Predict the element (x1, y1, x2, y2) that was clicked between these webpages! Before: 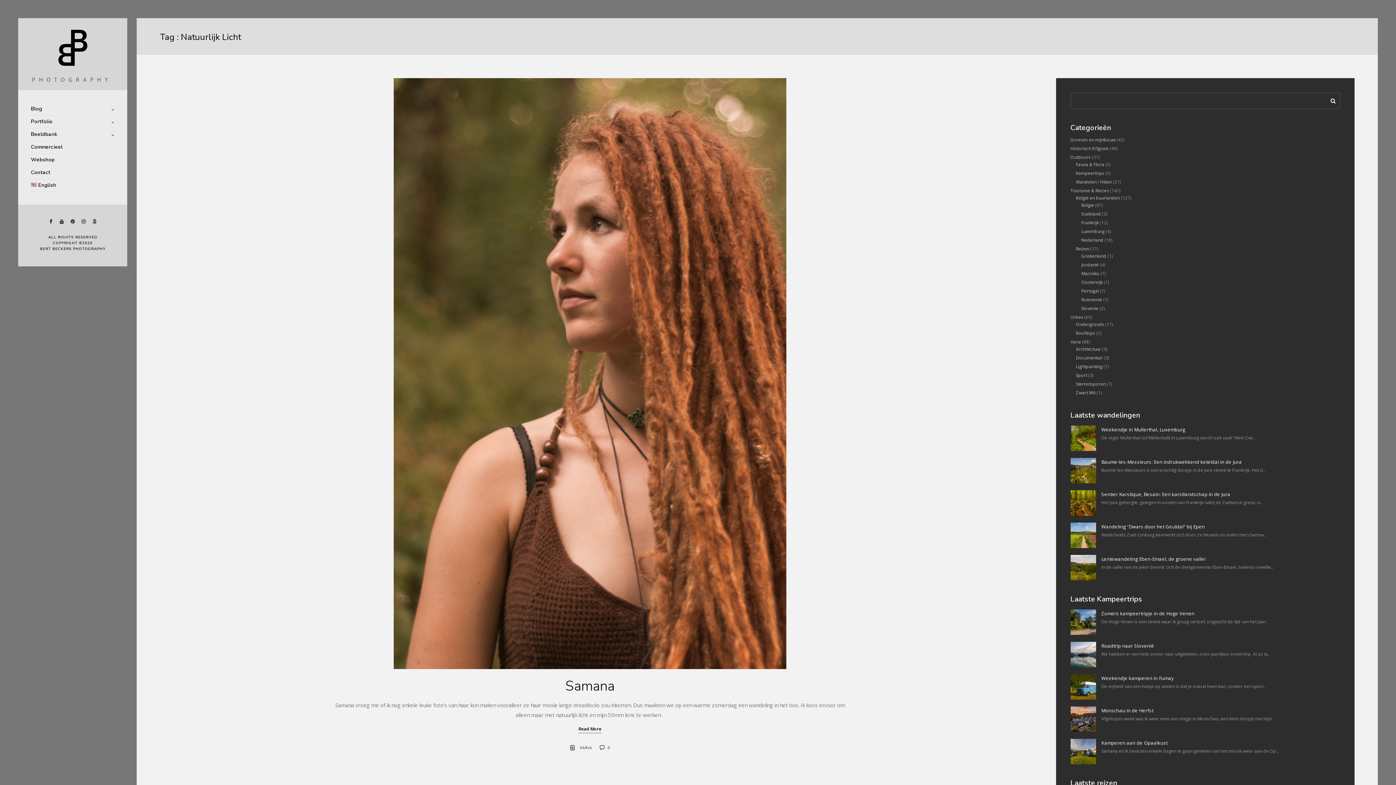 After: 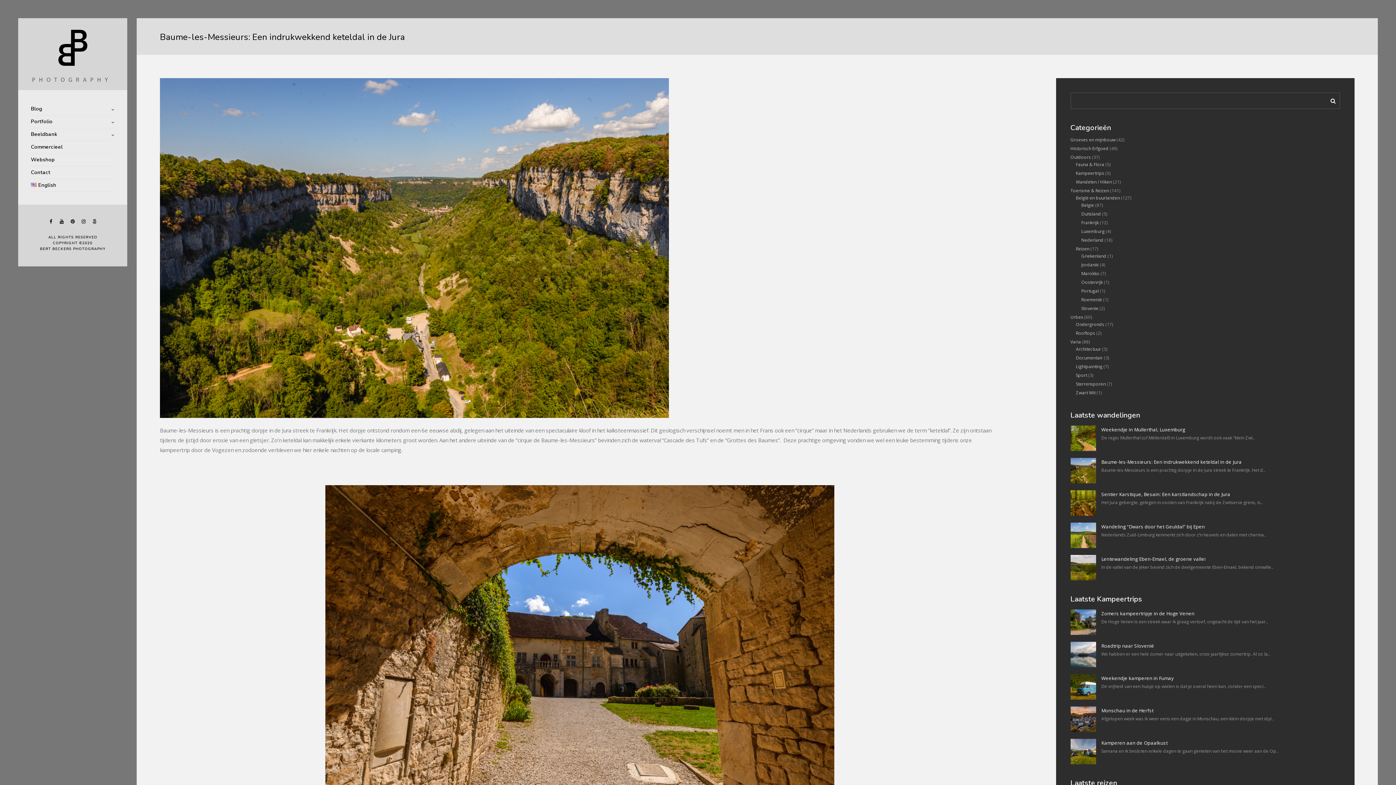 Action: label: Baume-les-Messieurs: Een indrukwekkend keteldal in de Jura bbox: (1101, 458, 1340, 465)